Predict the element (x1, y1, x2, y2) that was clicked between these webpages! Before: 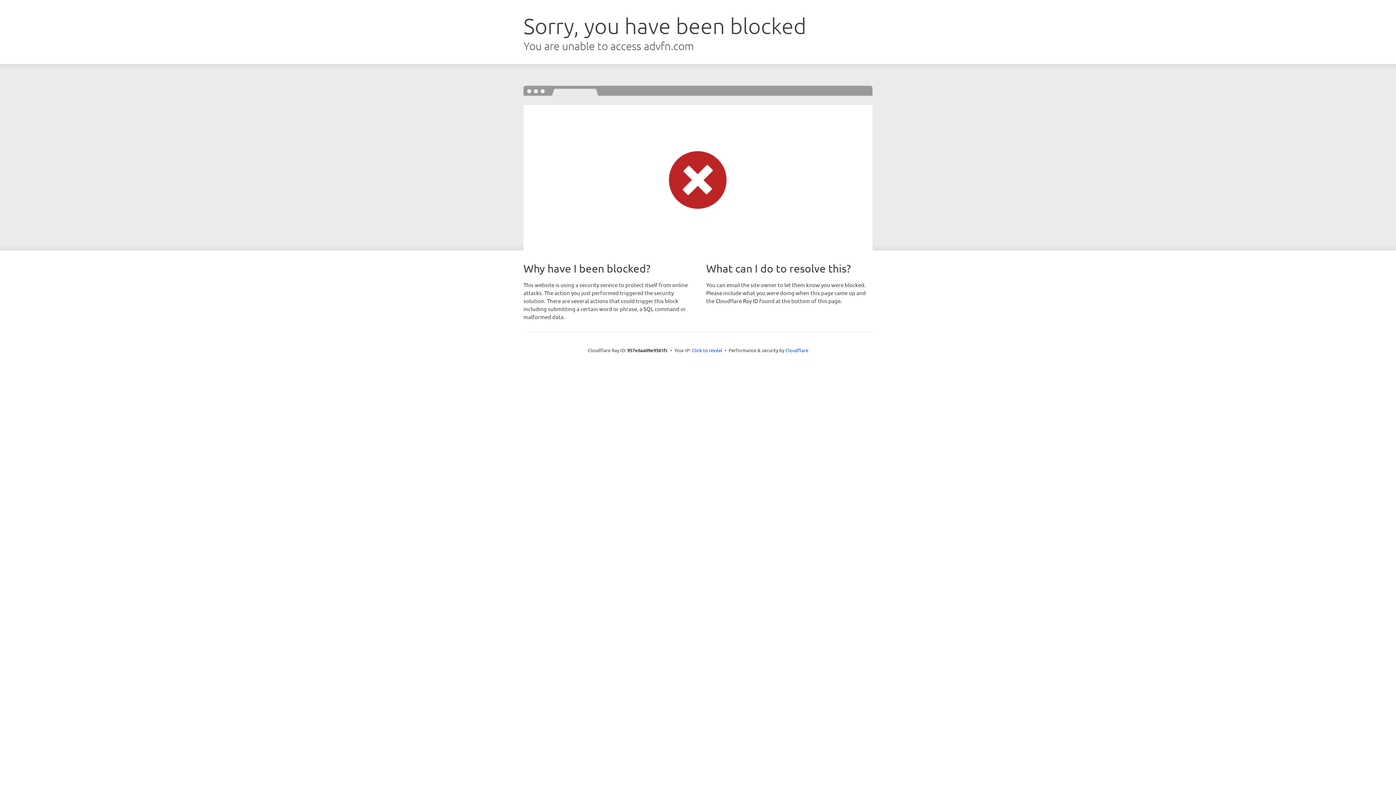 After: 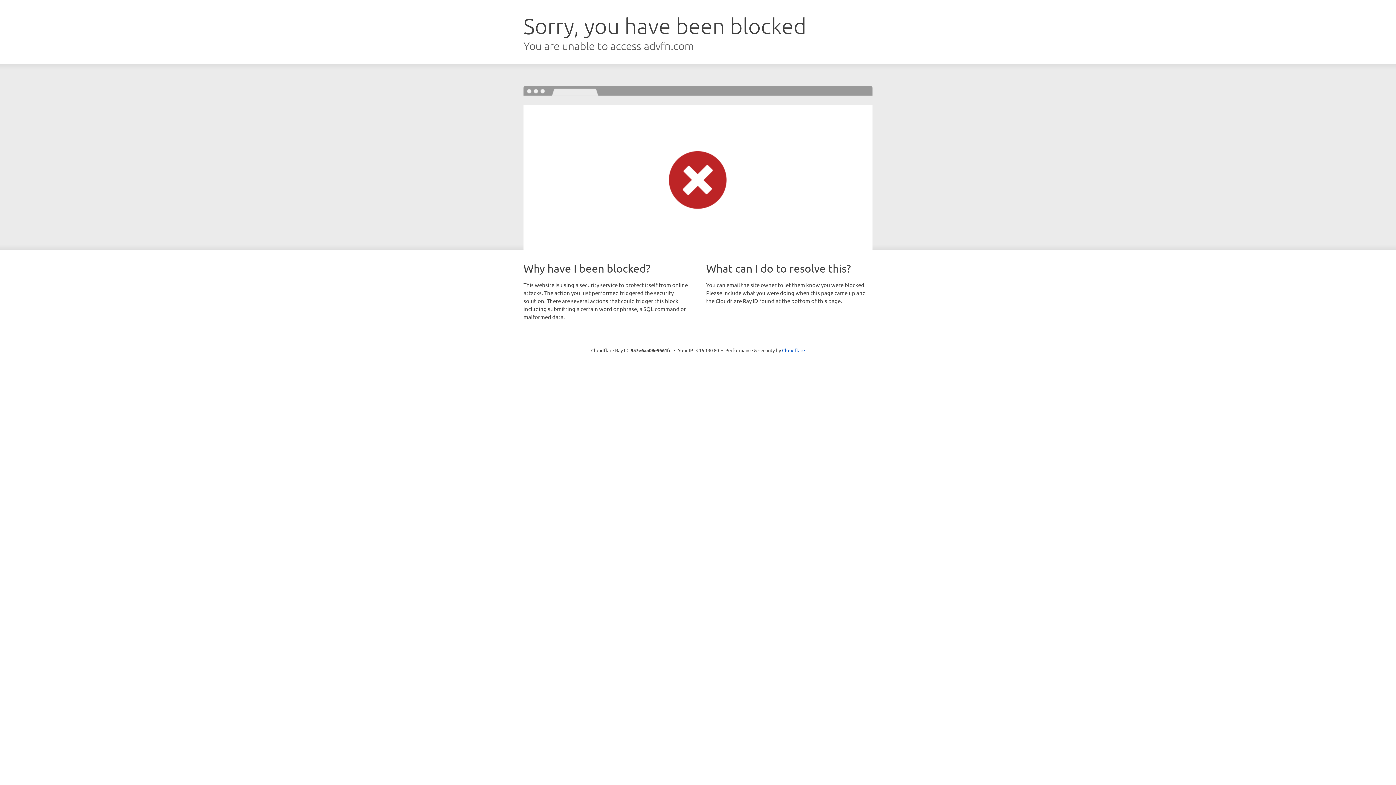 Action: label: Click to reveal bbox: (692, 346, 722, 353)